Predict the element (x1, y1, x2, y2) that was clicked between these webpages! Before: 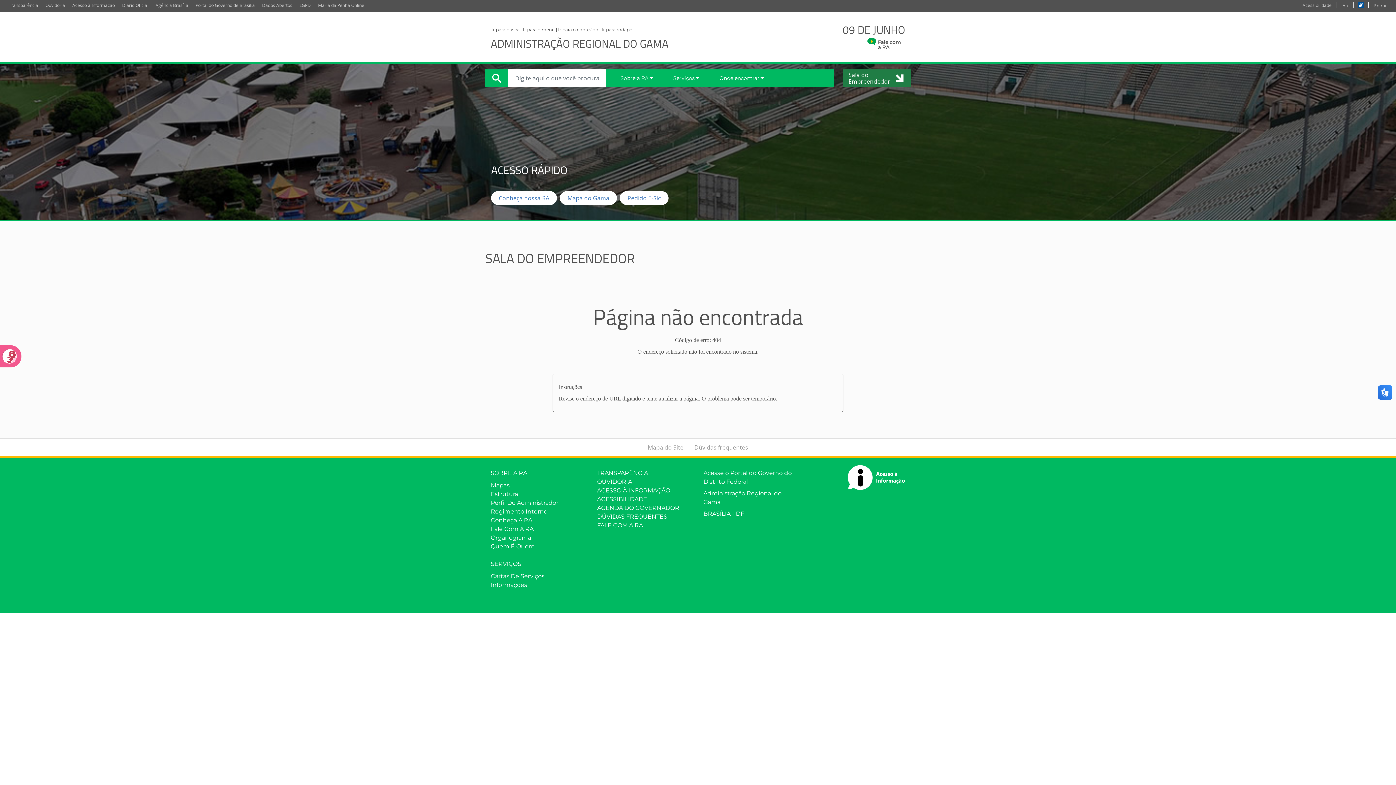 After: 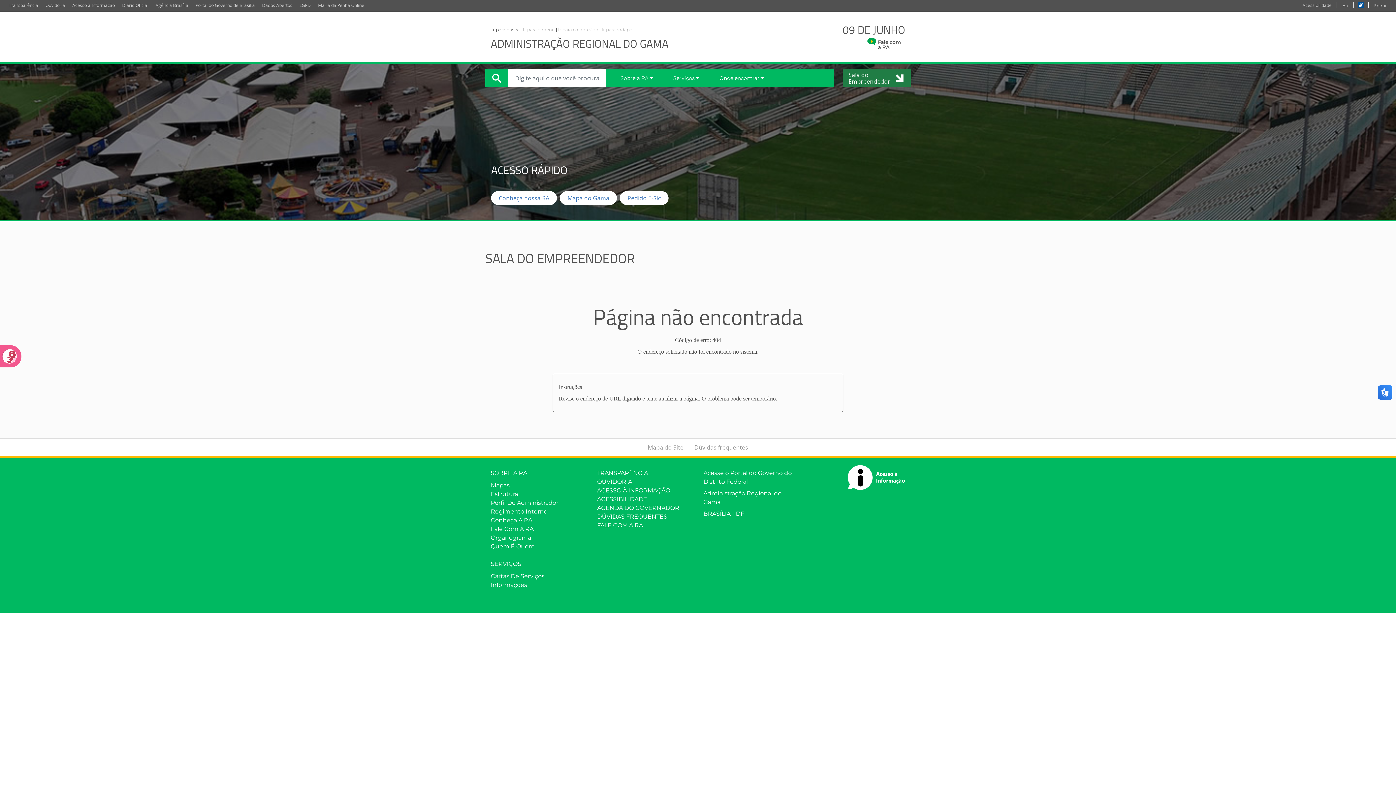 Action: label: Ir para busca bbox: (490, 27, 521, 32)